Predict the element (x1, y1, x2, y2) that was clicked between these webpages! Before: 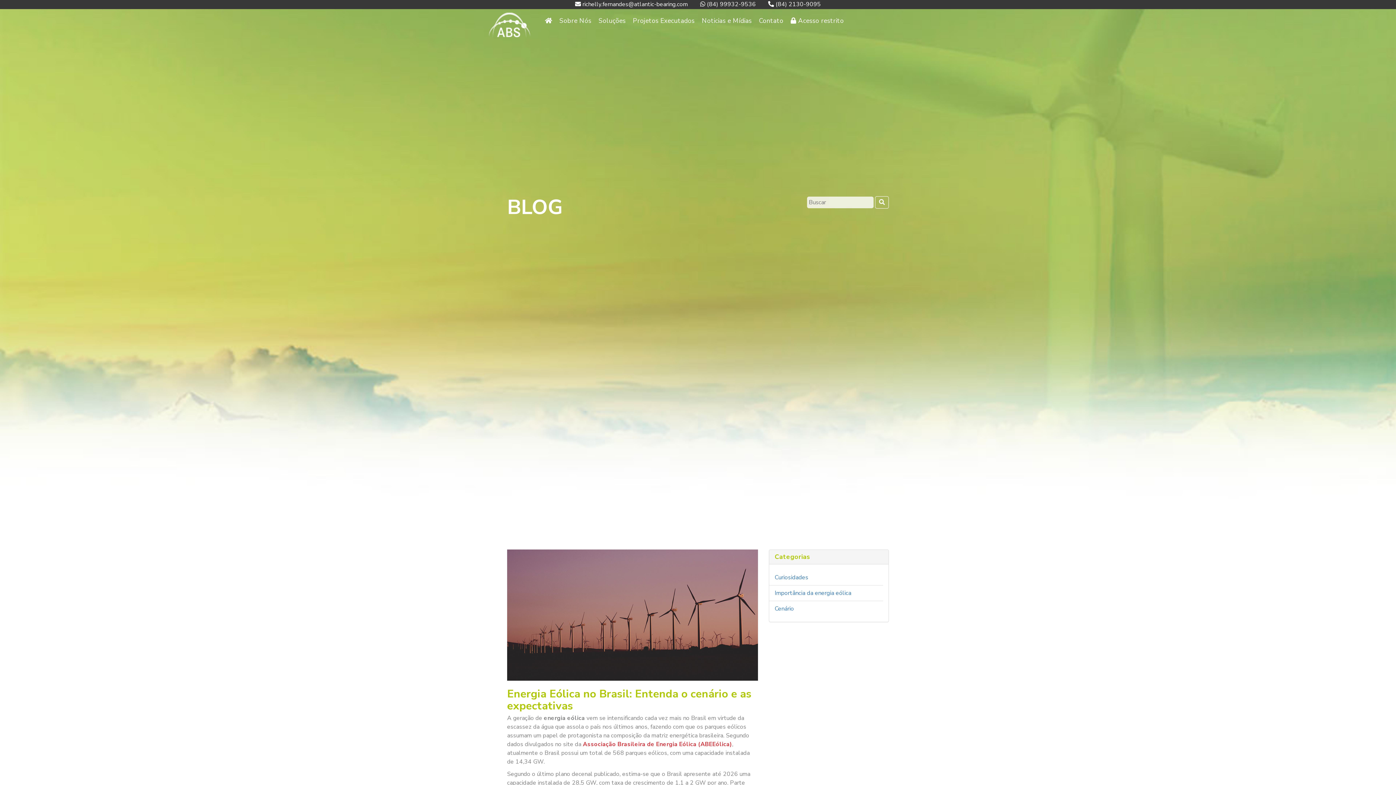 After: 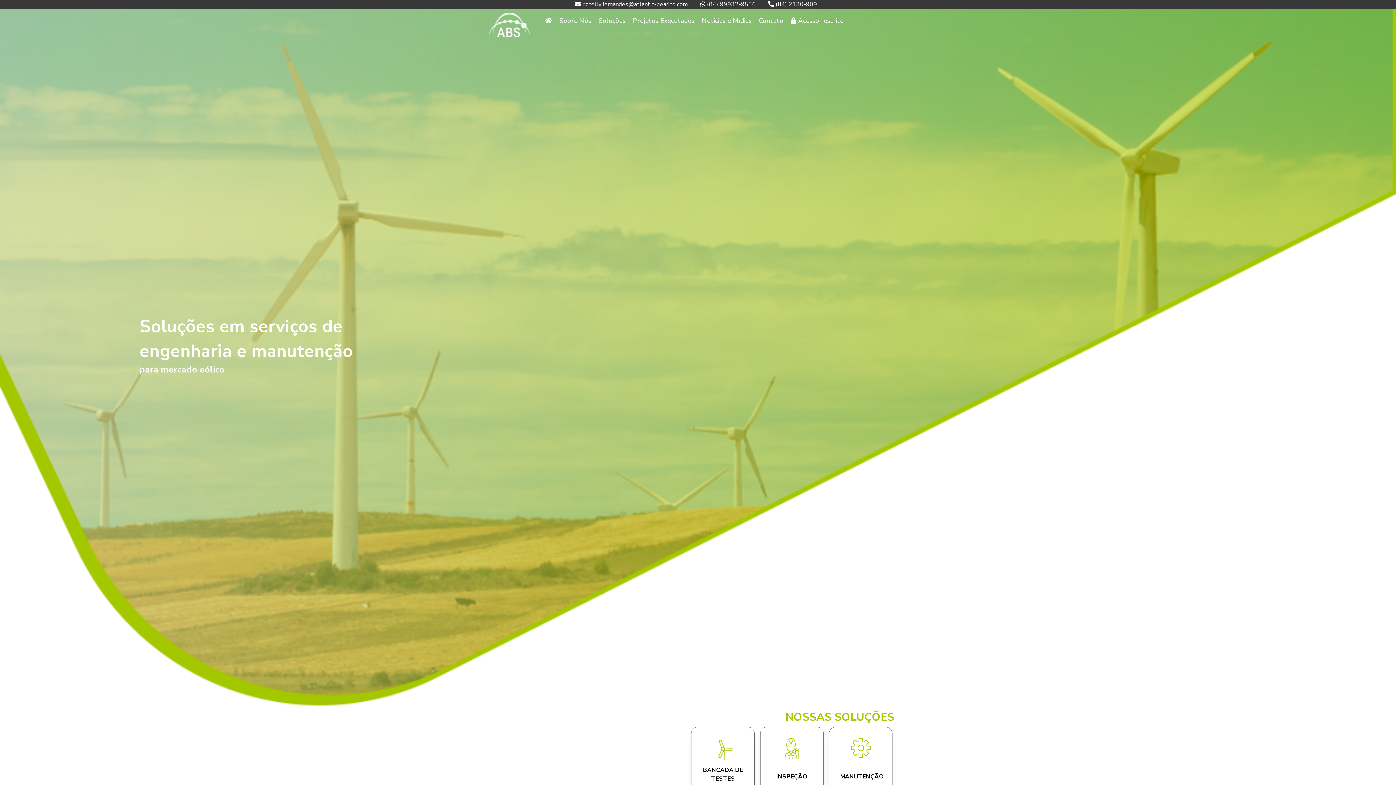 Action: bbox: (485, 9, 534, 41)